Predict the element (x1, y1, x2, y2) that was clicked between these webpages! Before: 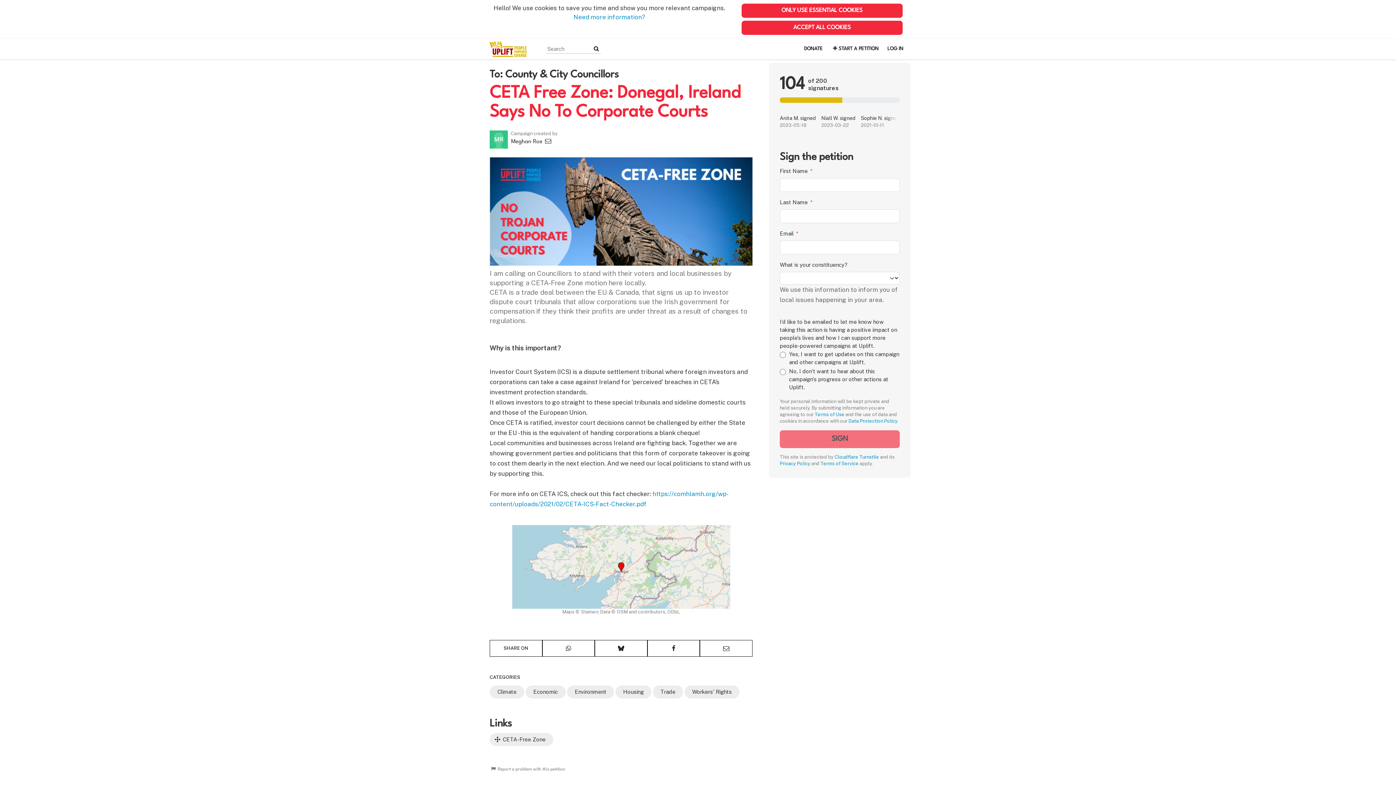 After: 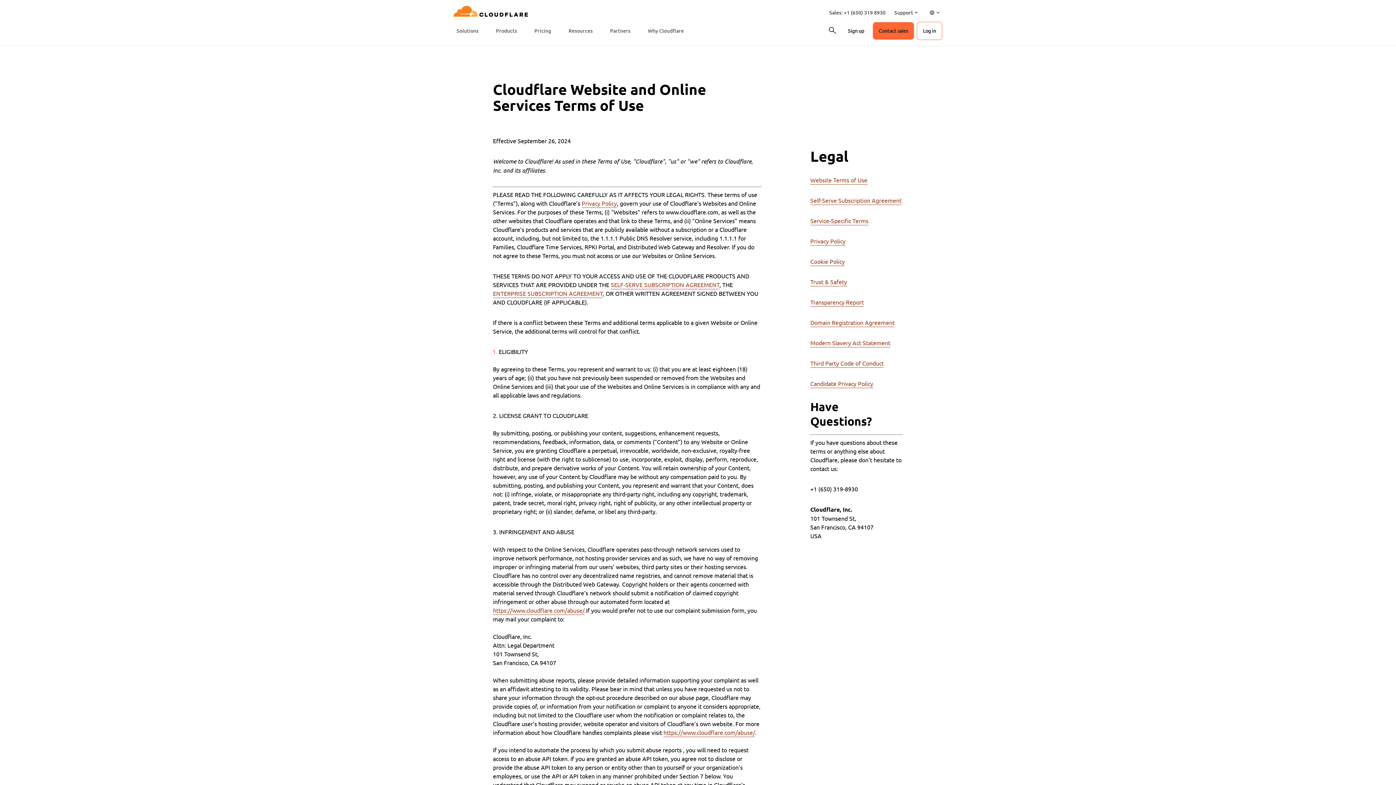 Action: bbox: (820, 461, 858, 466) label: Terms of Service